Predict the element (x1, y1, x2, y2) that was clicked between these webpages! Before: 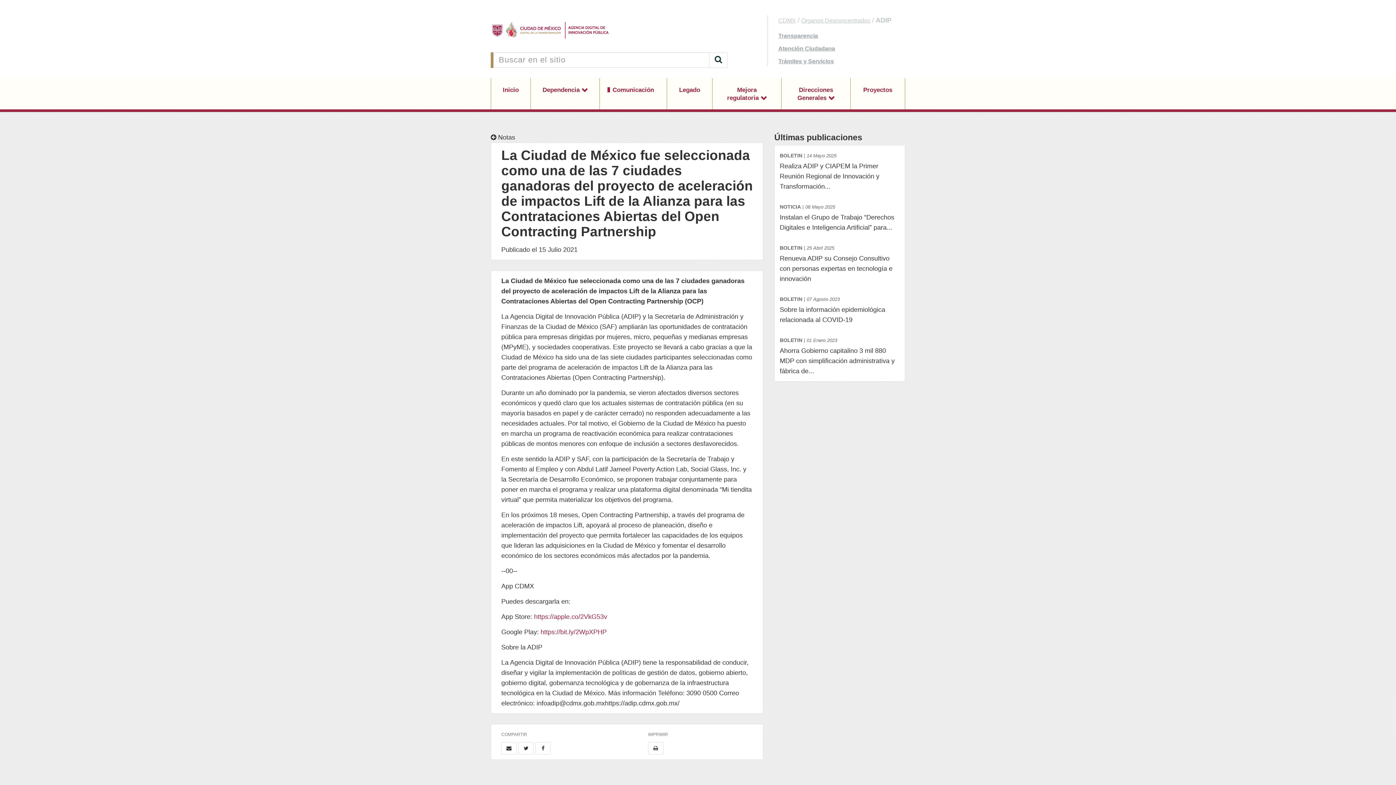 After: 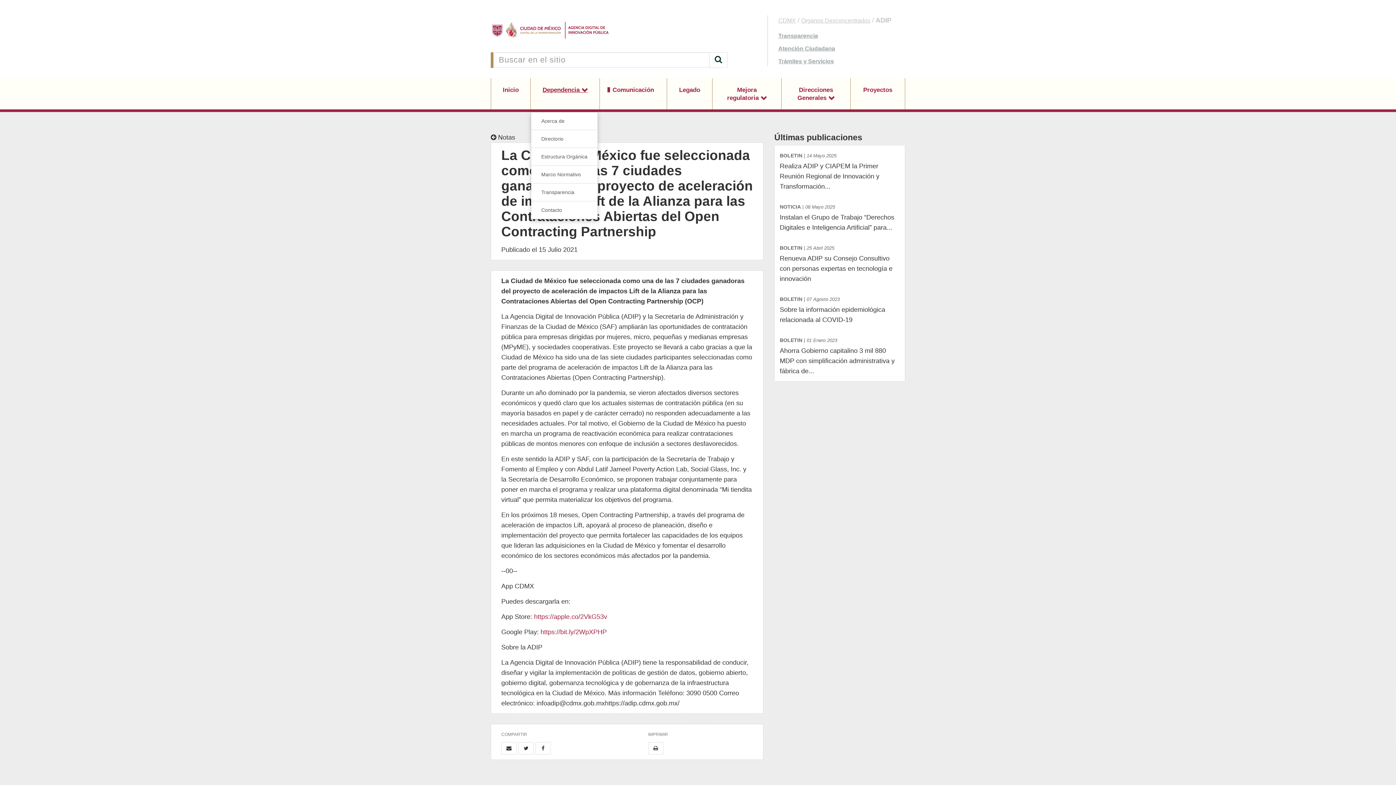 Action: label: Dependencia  bbox: (530, 78, 599, 101)